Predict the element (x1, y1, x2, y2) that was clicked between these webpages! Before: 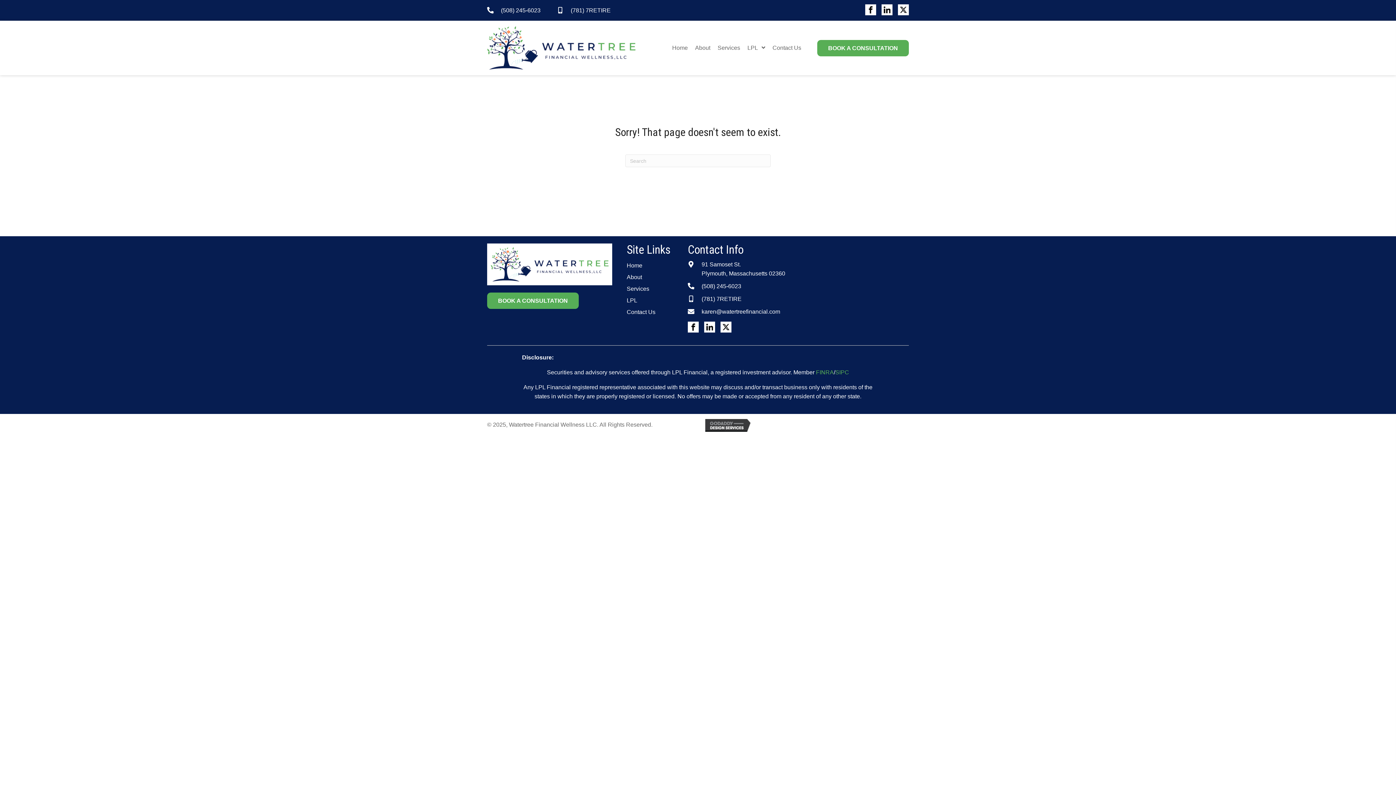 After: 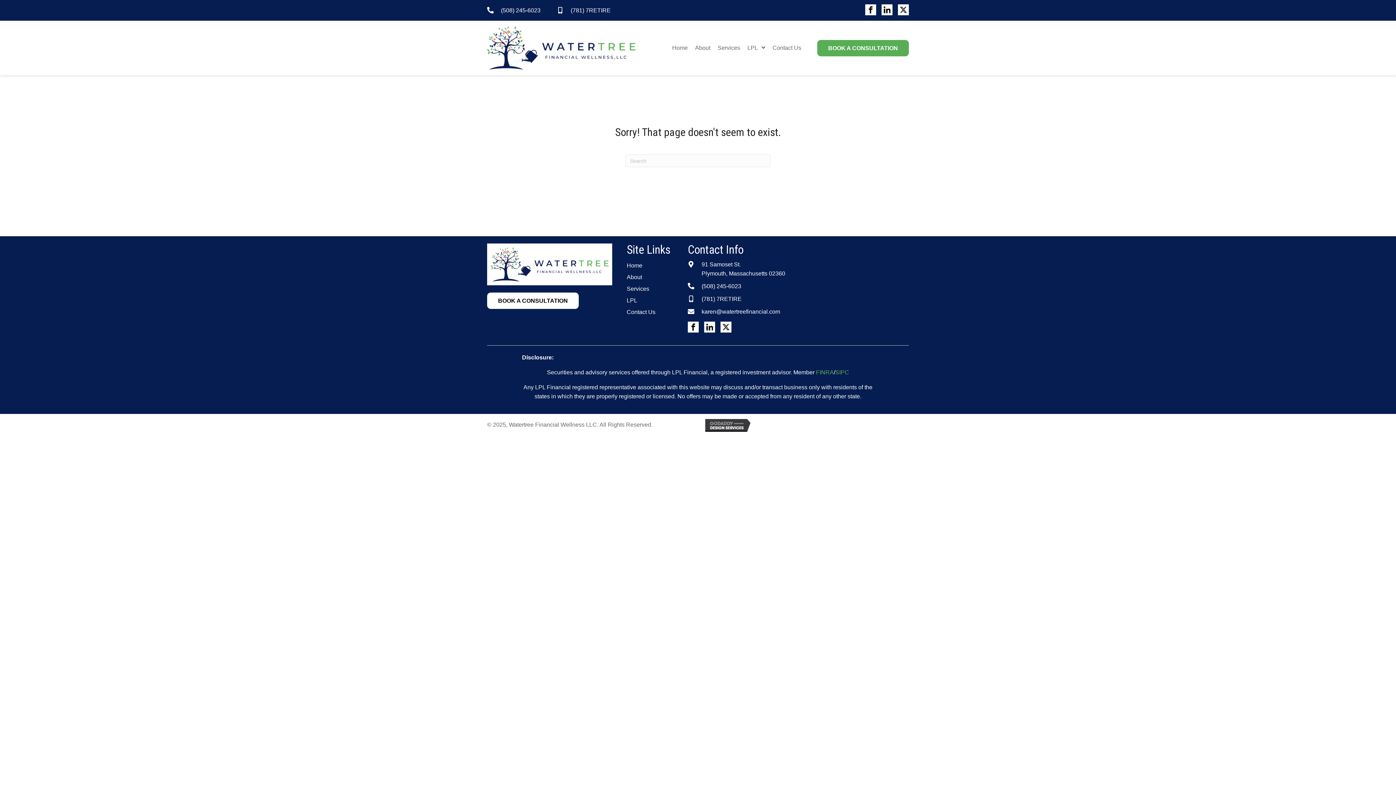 Action: label: BOOK A CONSULTATION bbox: (487, 292, 578, 309)